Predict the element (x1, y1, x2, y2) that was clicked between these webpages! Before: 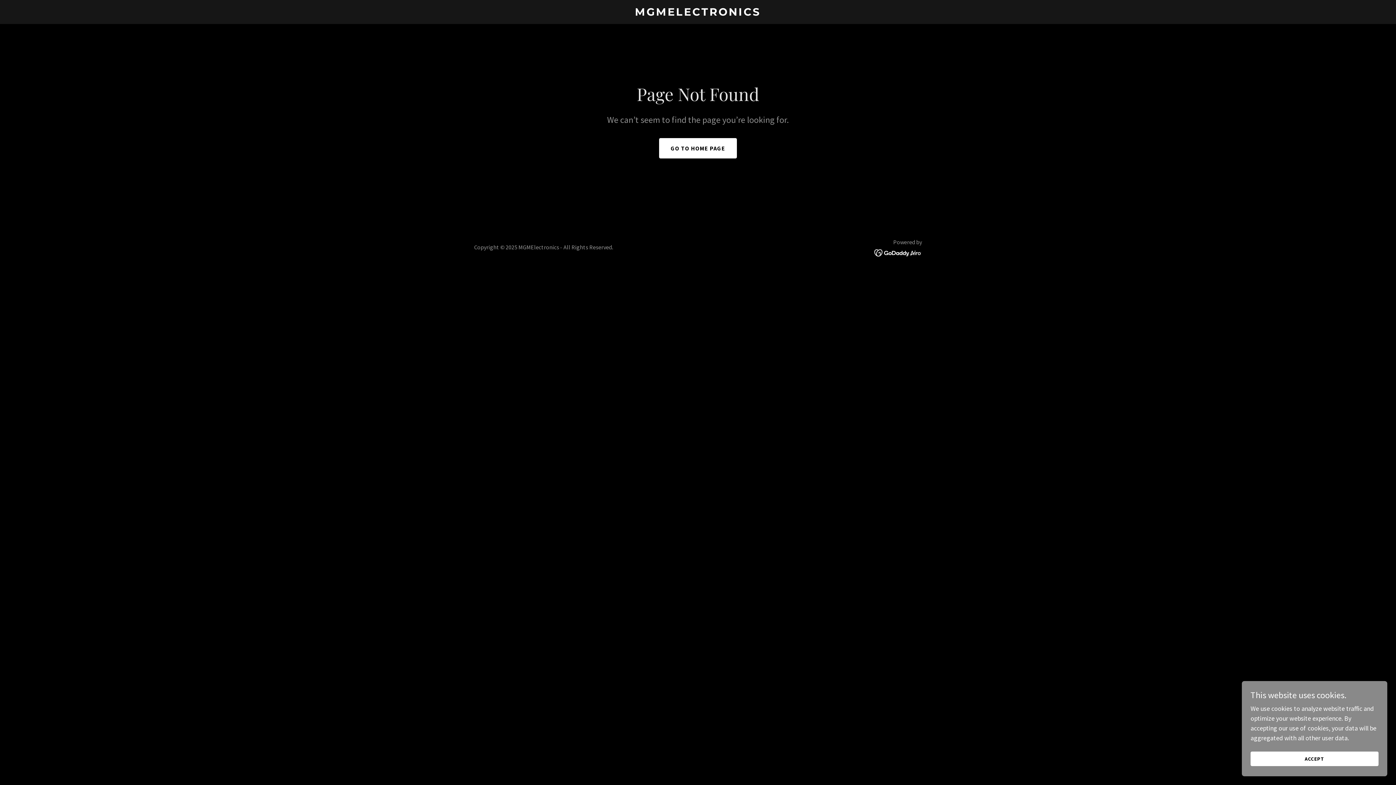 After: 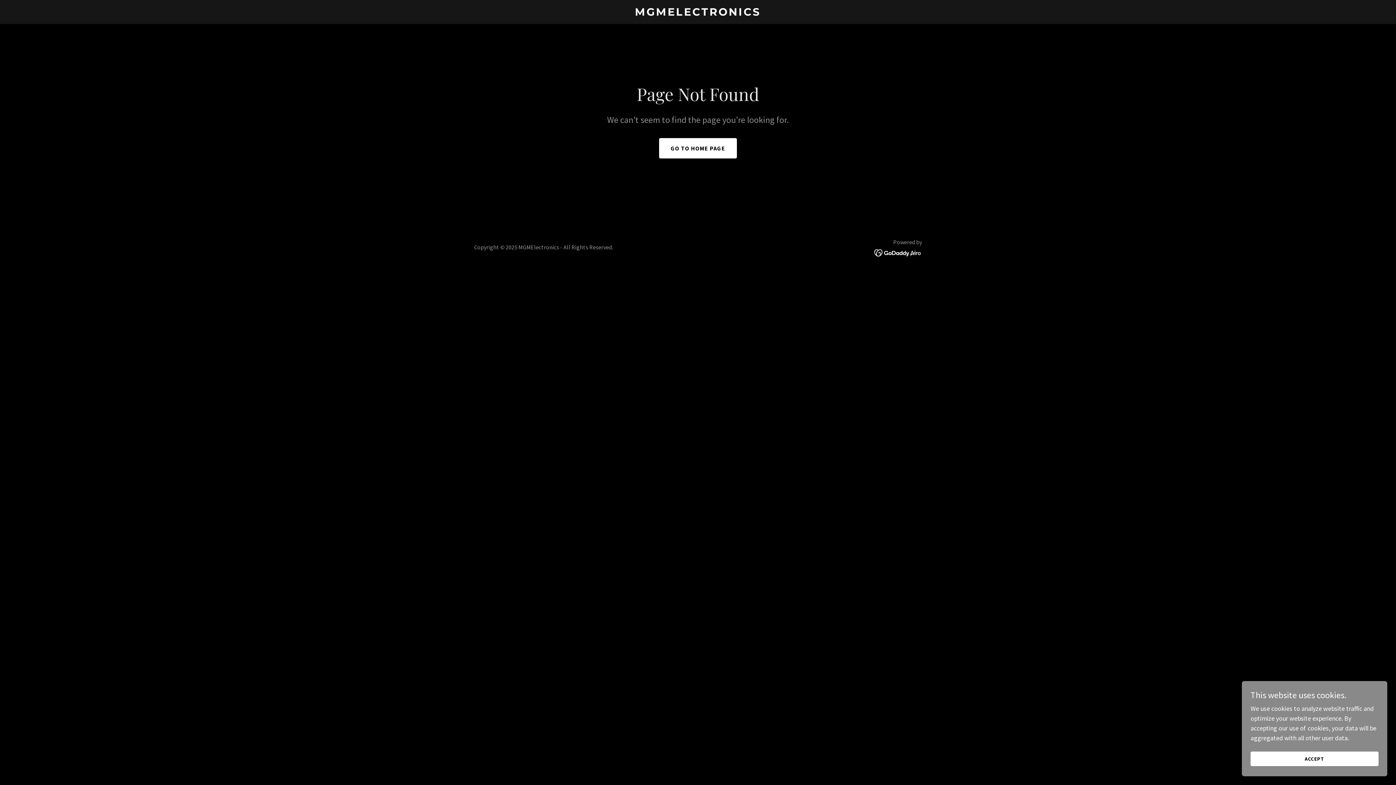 Action: bbox: (874, 248, 922, 256)